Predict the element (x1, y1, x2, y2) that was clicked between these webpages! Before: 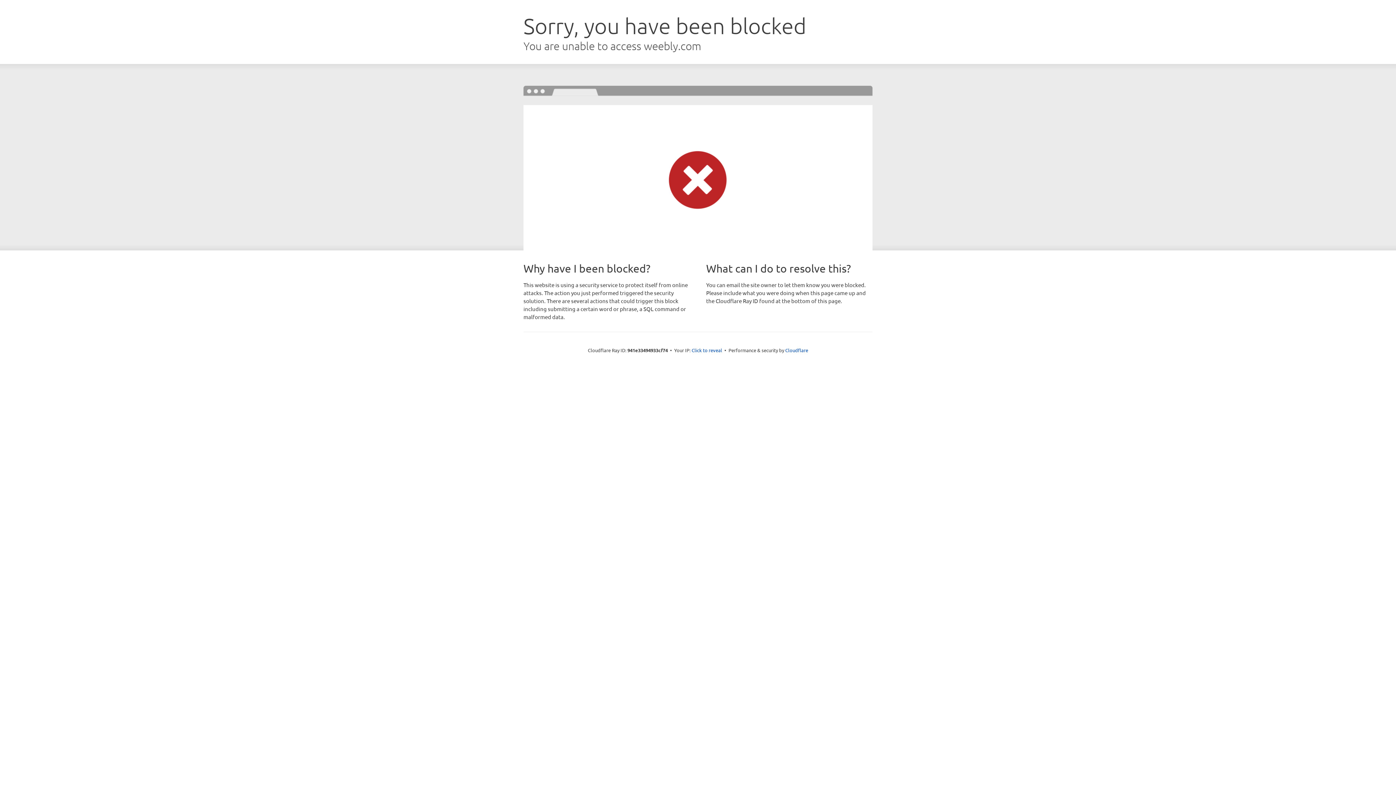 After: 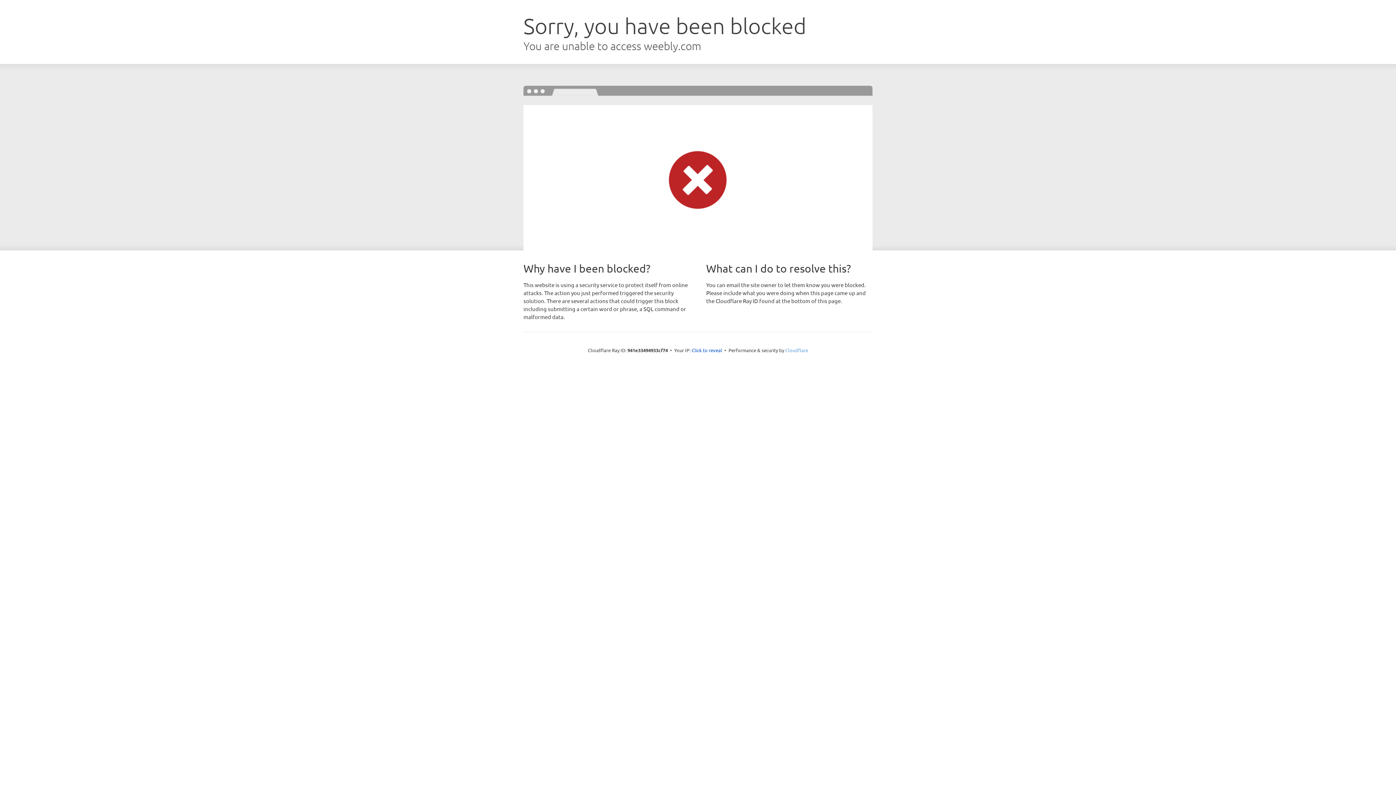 Action: label: Cloudflare bbox: (785, 347, 808, 353)